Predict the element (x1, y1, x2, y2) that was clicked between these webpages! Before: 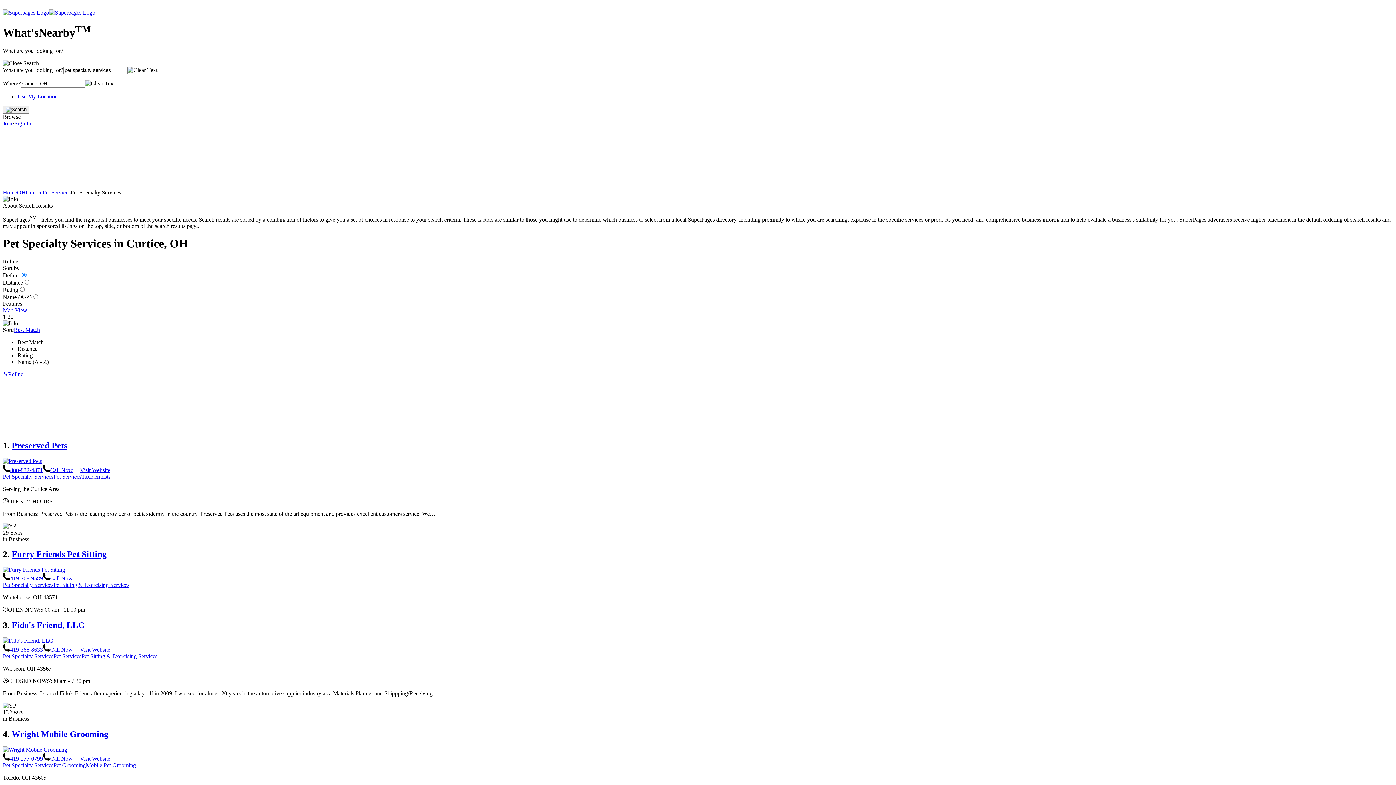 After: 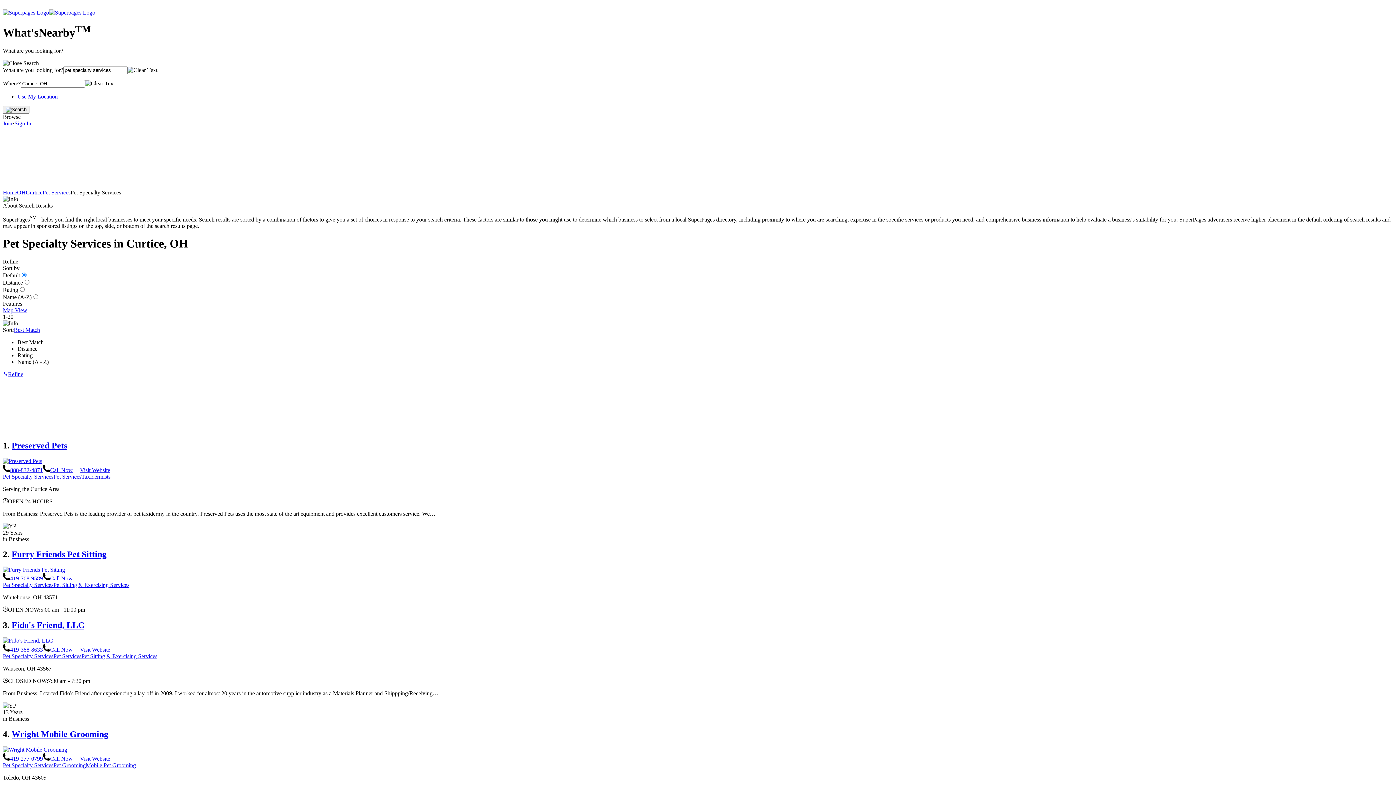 Action: bbox: (72, 646, 110, 653) label: Visit Website